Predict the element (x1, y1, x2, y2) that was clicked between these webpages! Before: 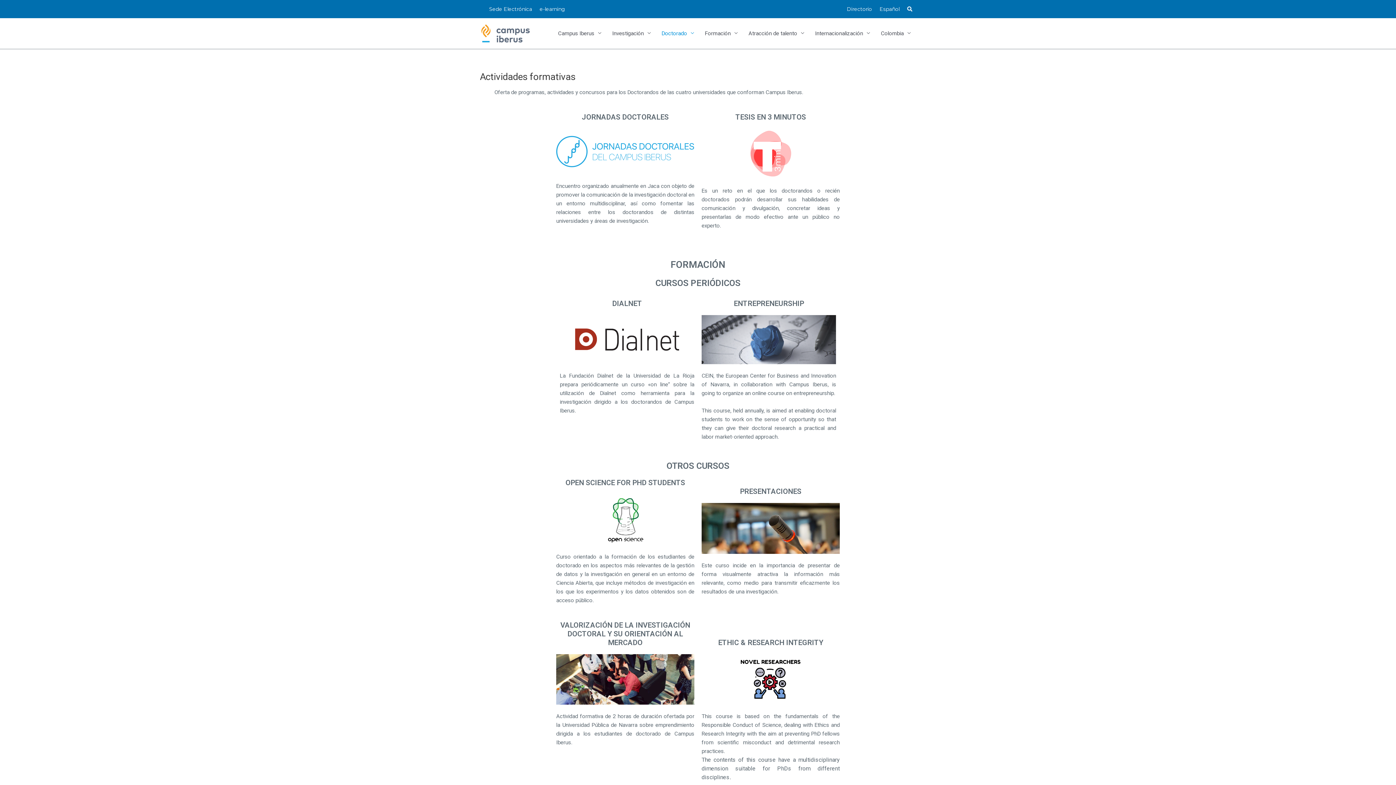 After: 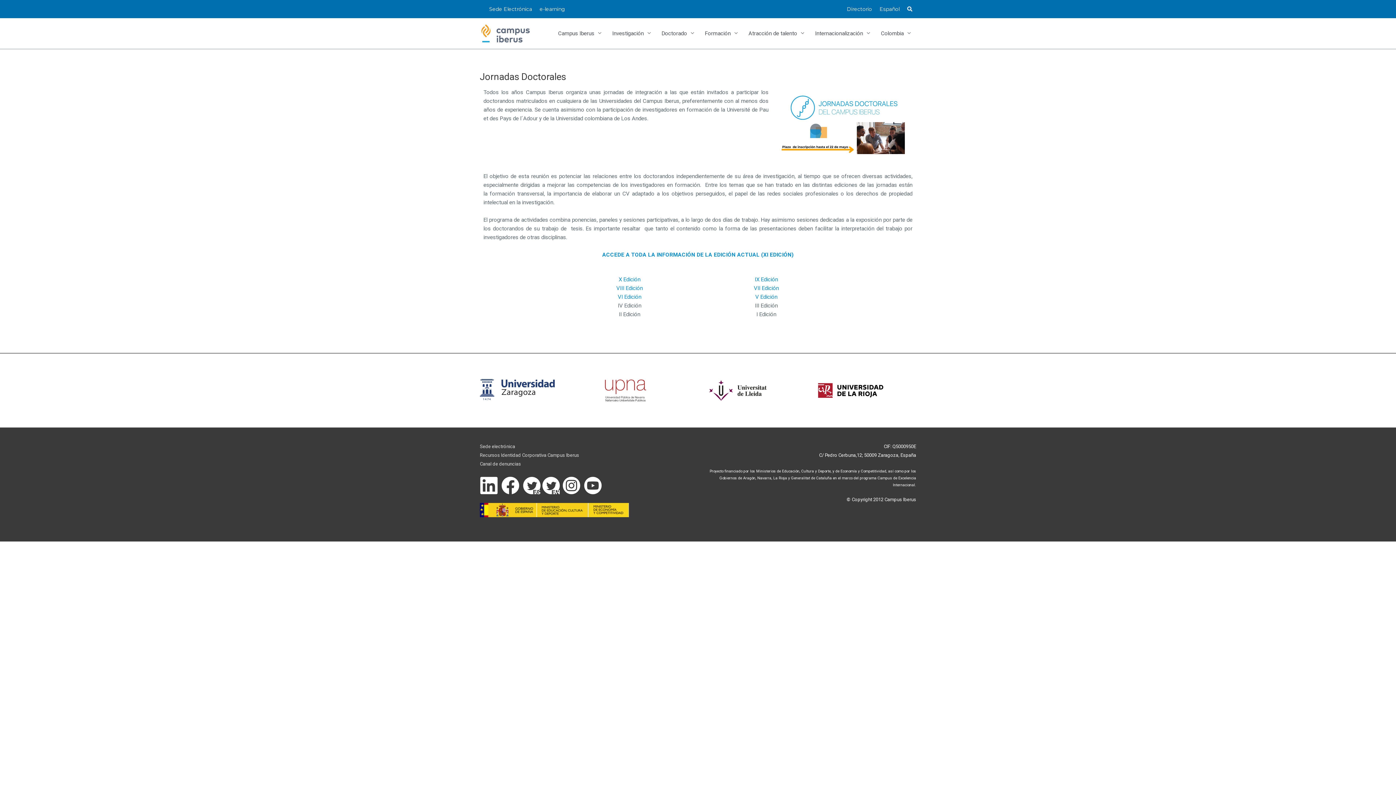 Action: bbox: (582, 112, 668, 121) label: JORNADAS DOCTORALES